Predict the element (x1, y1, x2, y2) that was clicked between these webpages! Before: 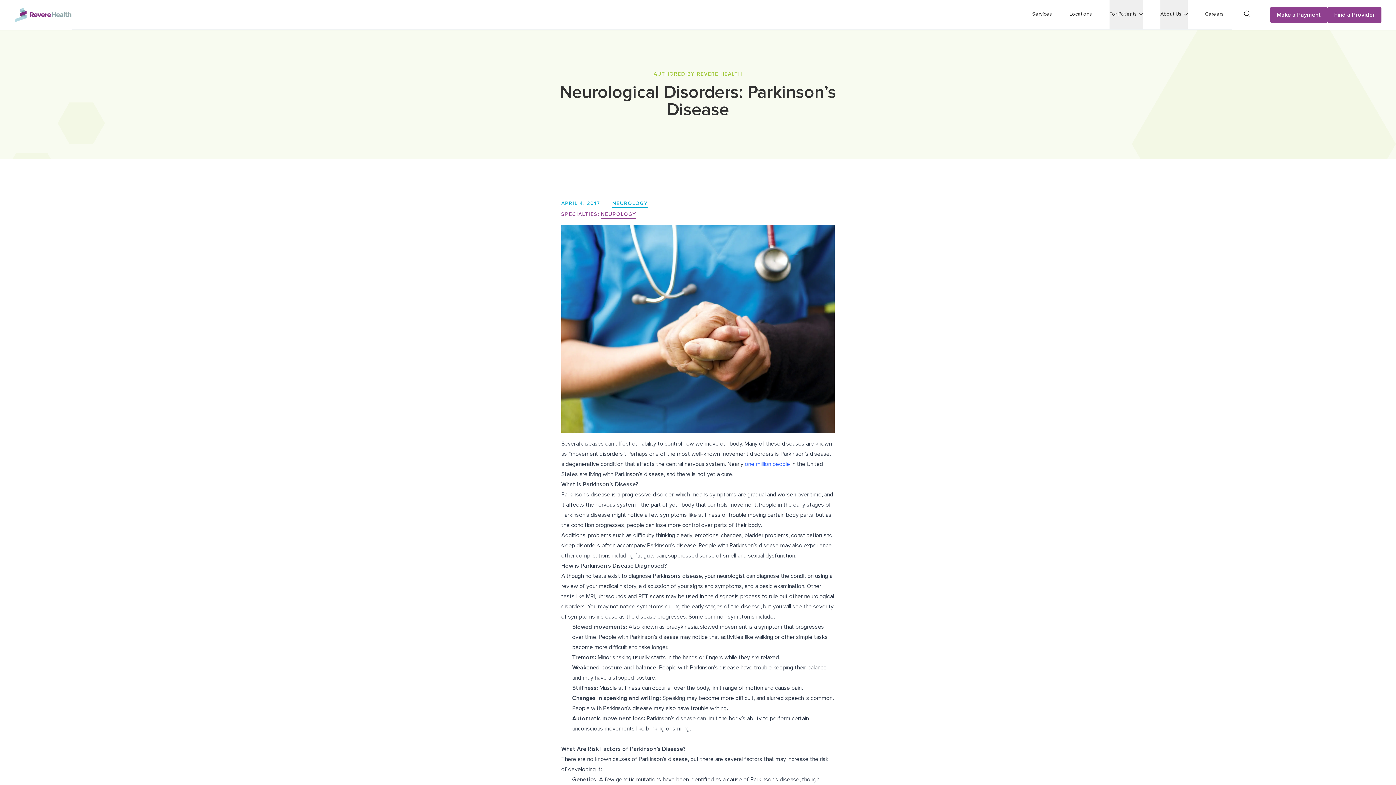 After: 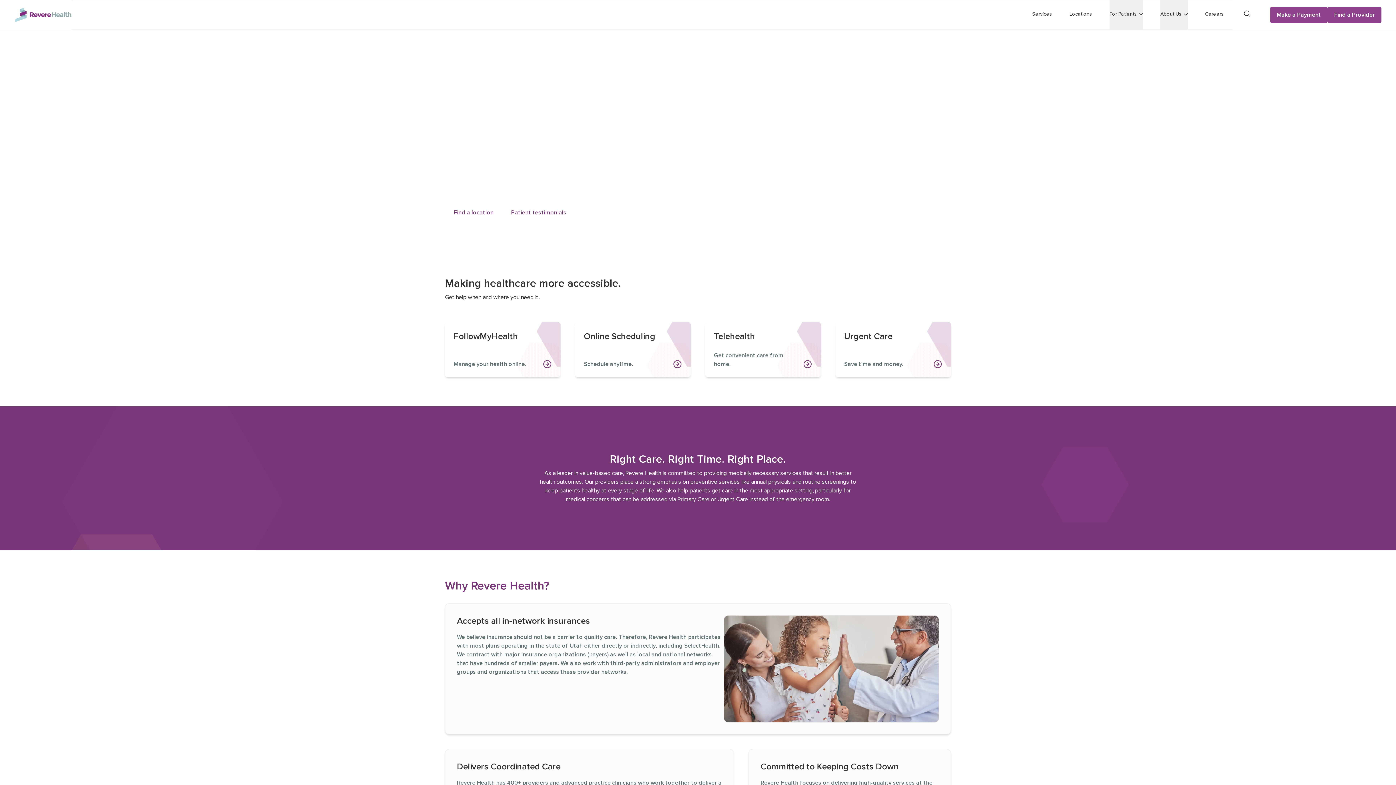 Action: bbox: (14, 7, 71, 22) label: Revere Health Logo